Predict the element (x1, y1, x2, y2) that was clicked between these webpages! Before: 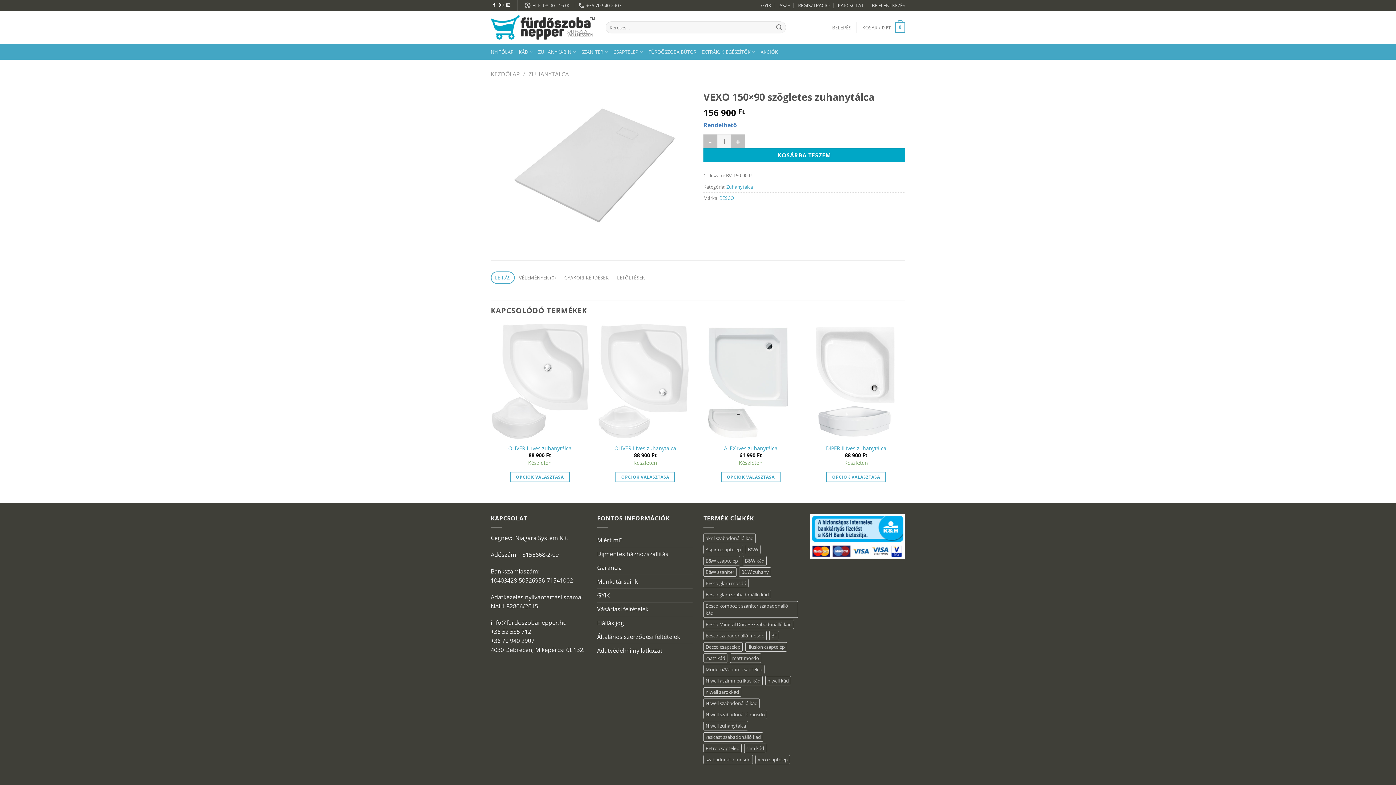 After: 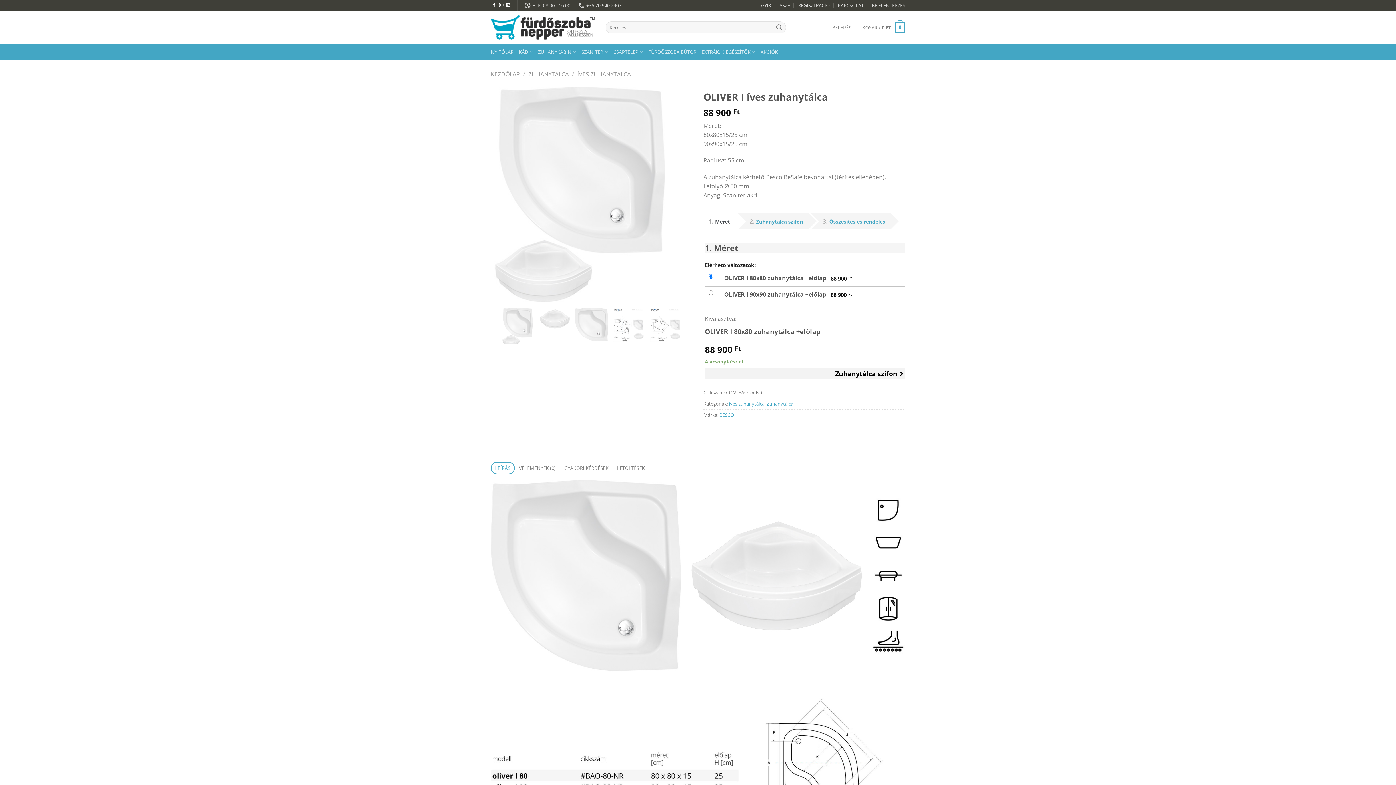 Action: label: OLIVER I íves zuhanytálca bbox: (614, 445, 676, 451)